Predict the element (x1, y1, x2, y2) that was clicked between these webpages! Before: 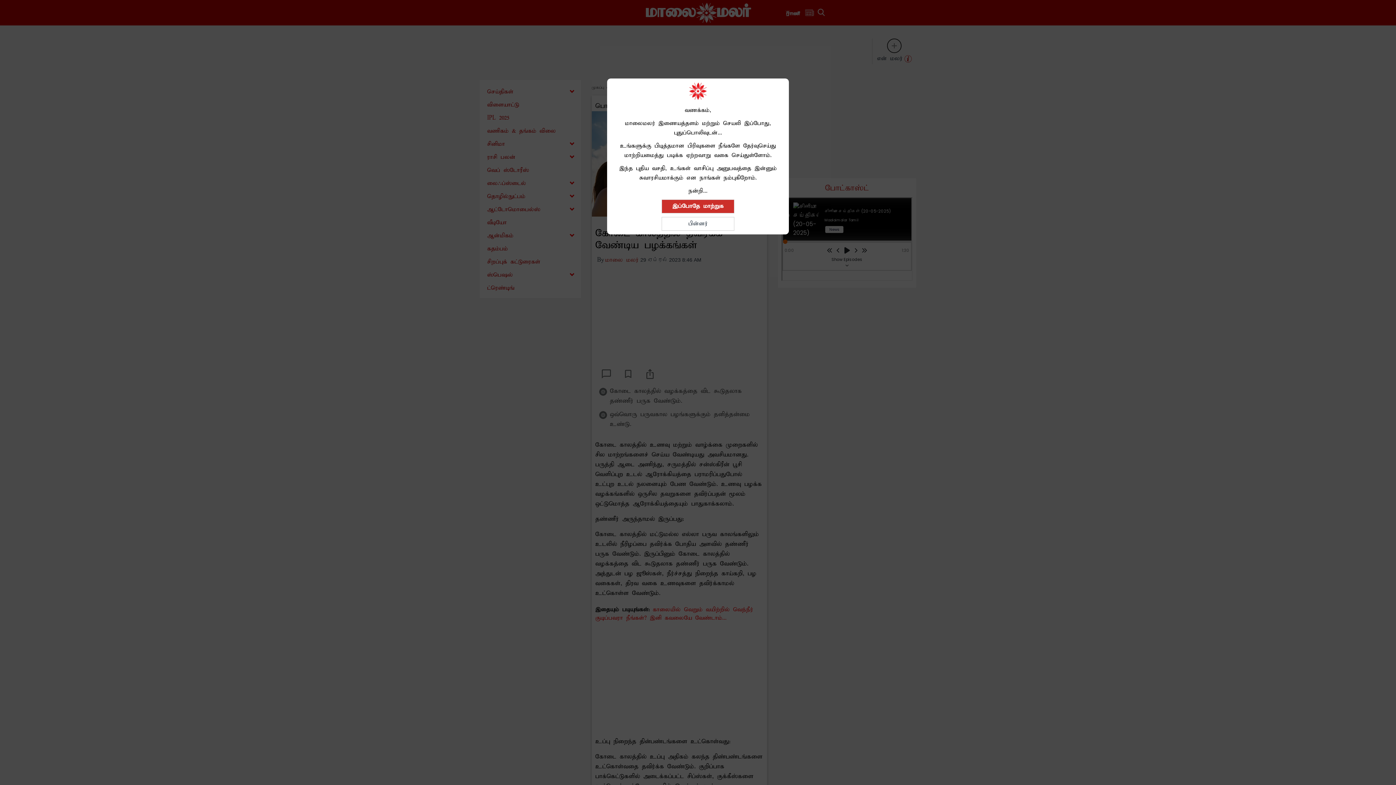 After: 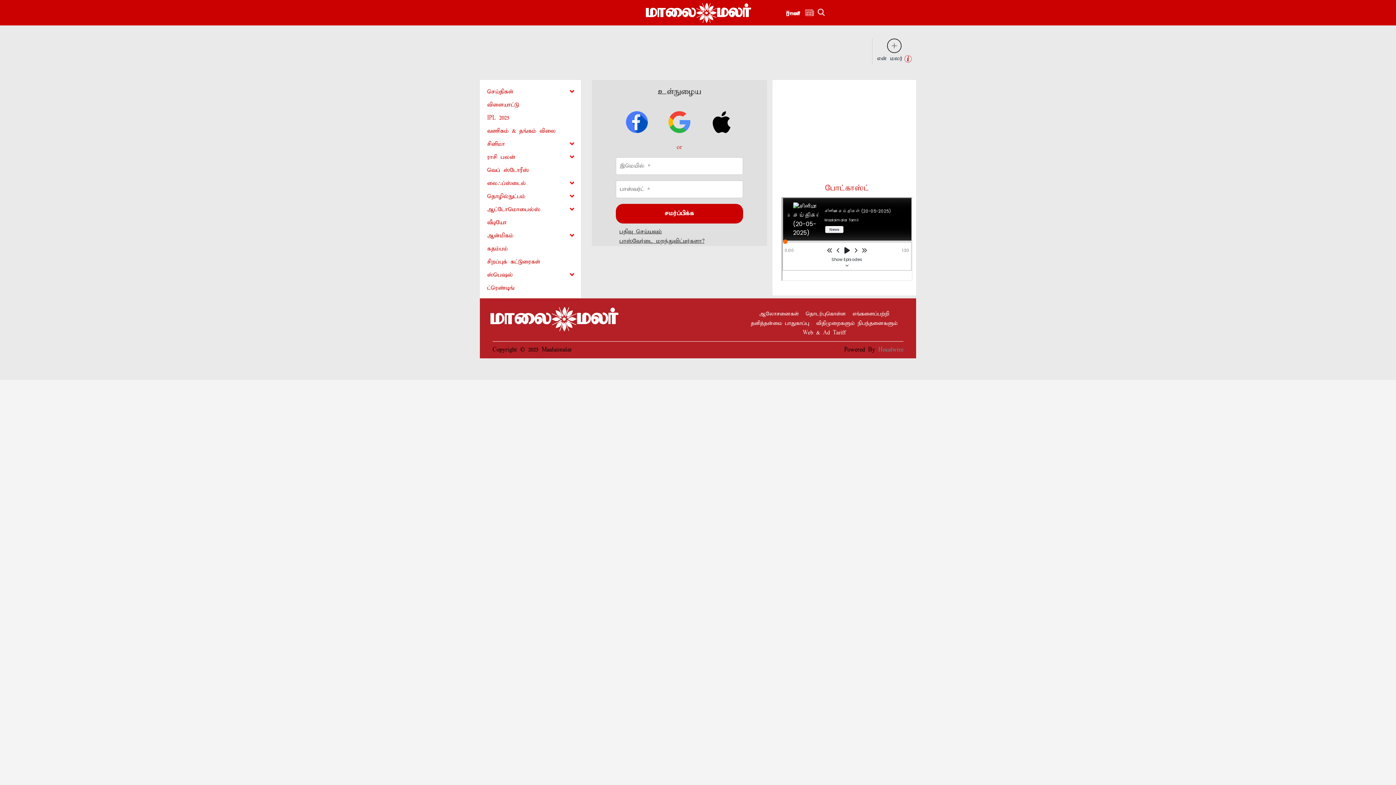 Action: label: இப்போதே மாற்றுக bbox: (661, 199, 734, 213)